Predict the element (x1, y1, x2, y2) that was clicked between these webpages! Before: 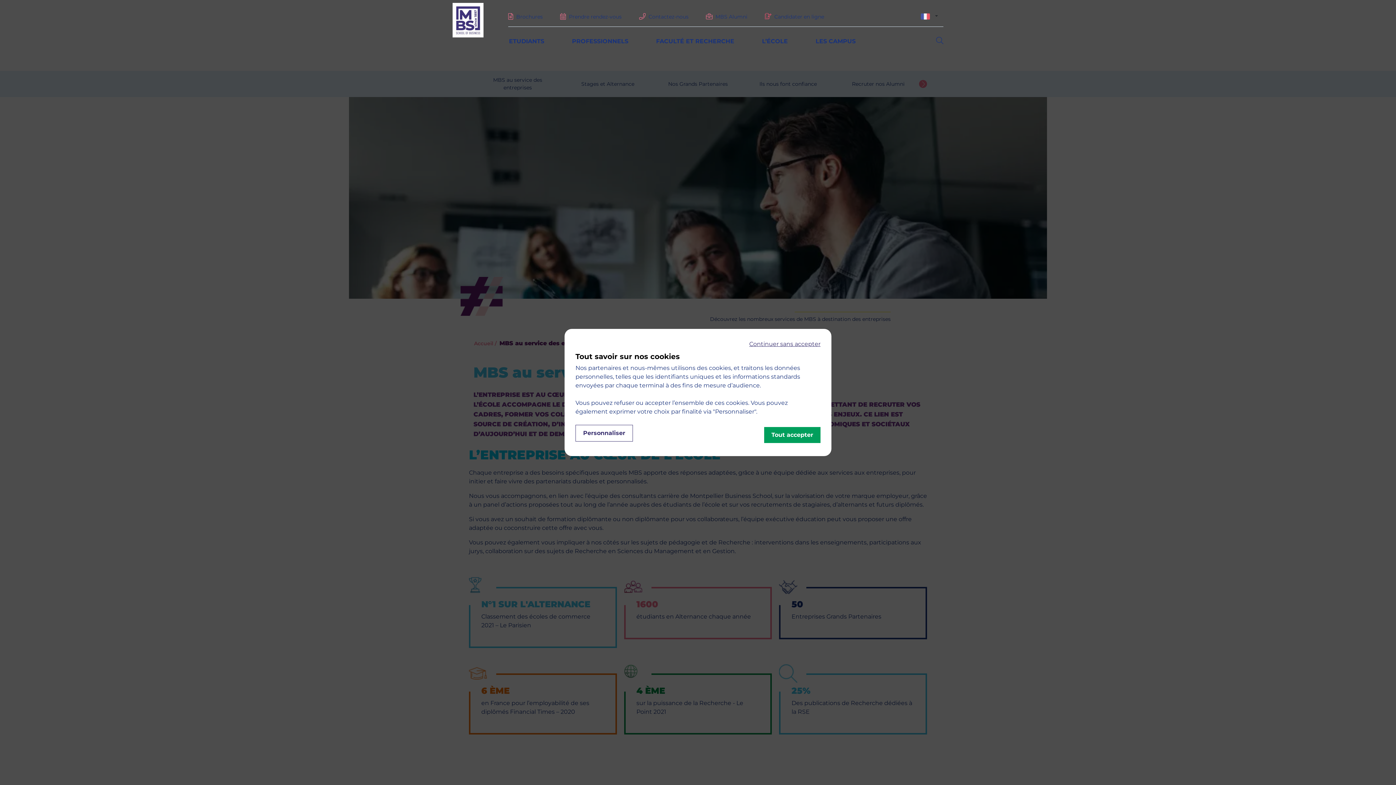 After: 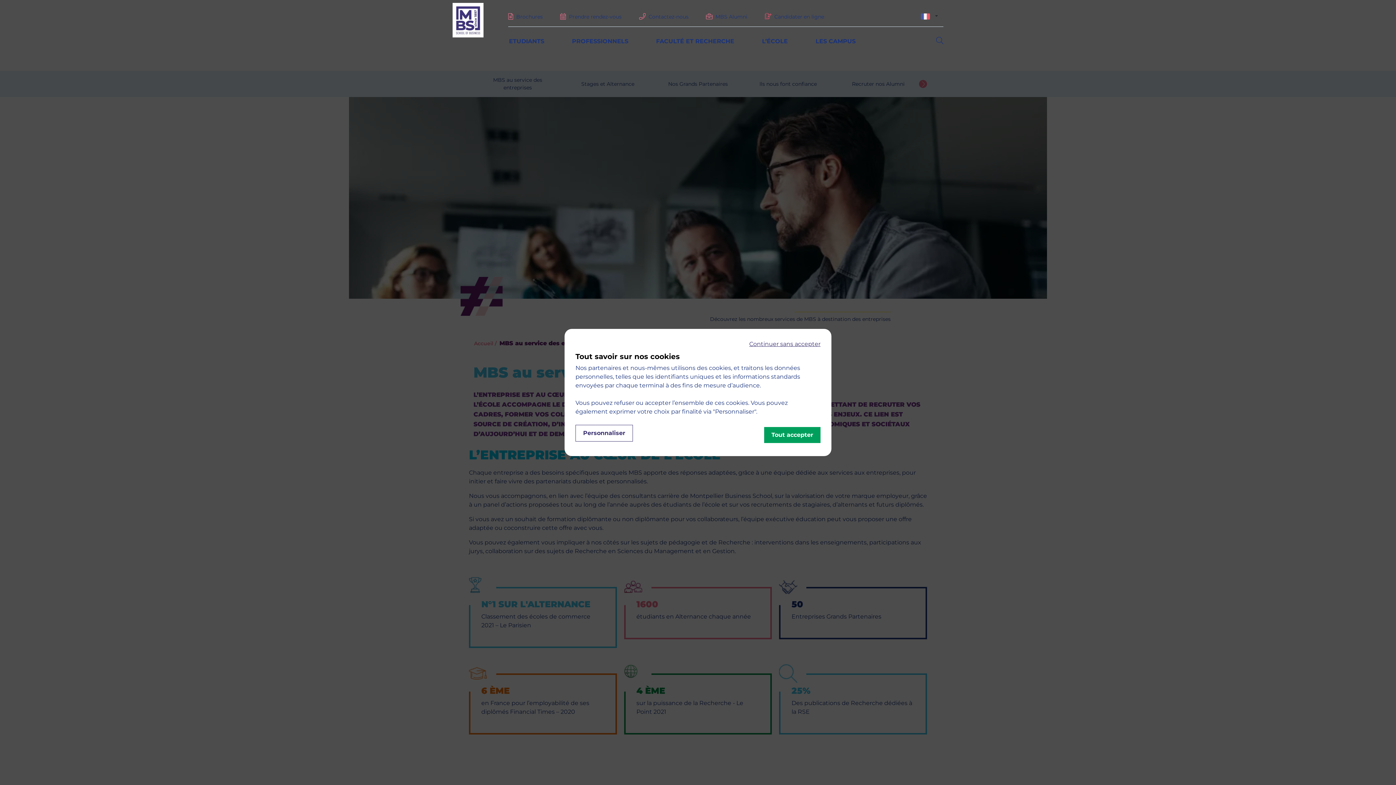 Action: label: PROFESSIONNELS bbox: (572, 37, 628, 44)